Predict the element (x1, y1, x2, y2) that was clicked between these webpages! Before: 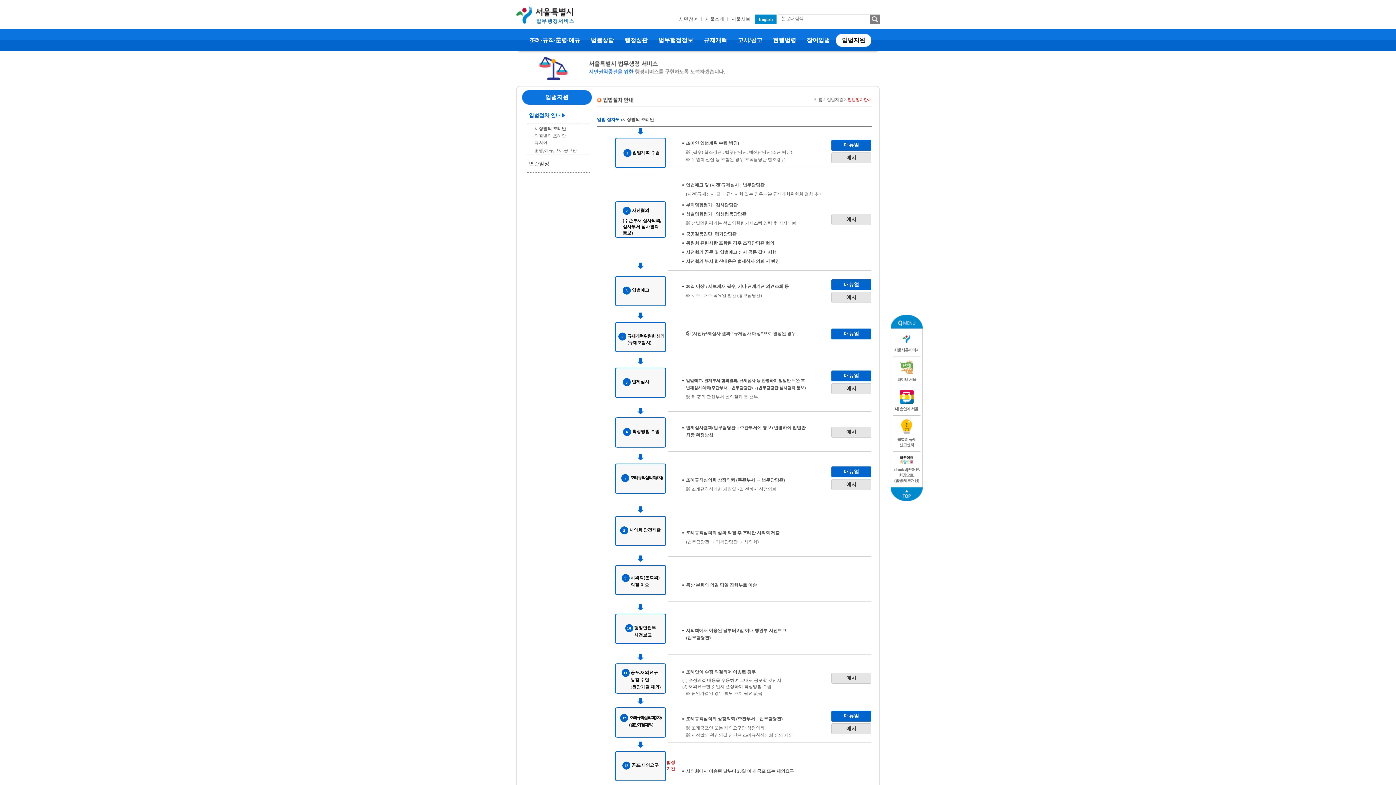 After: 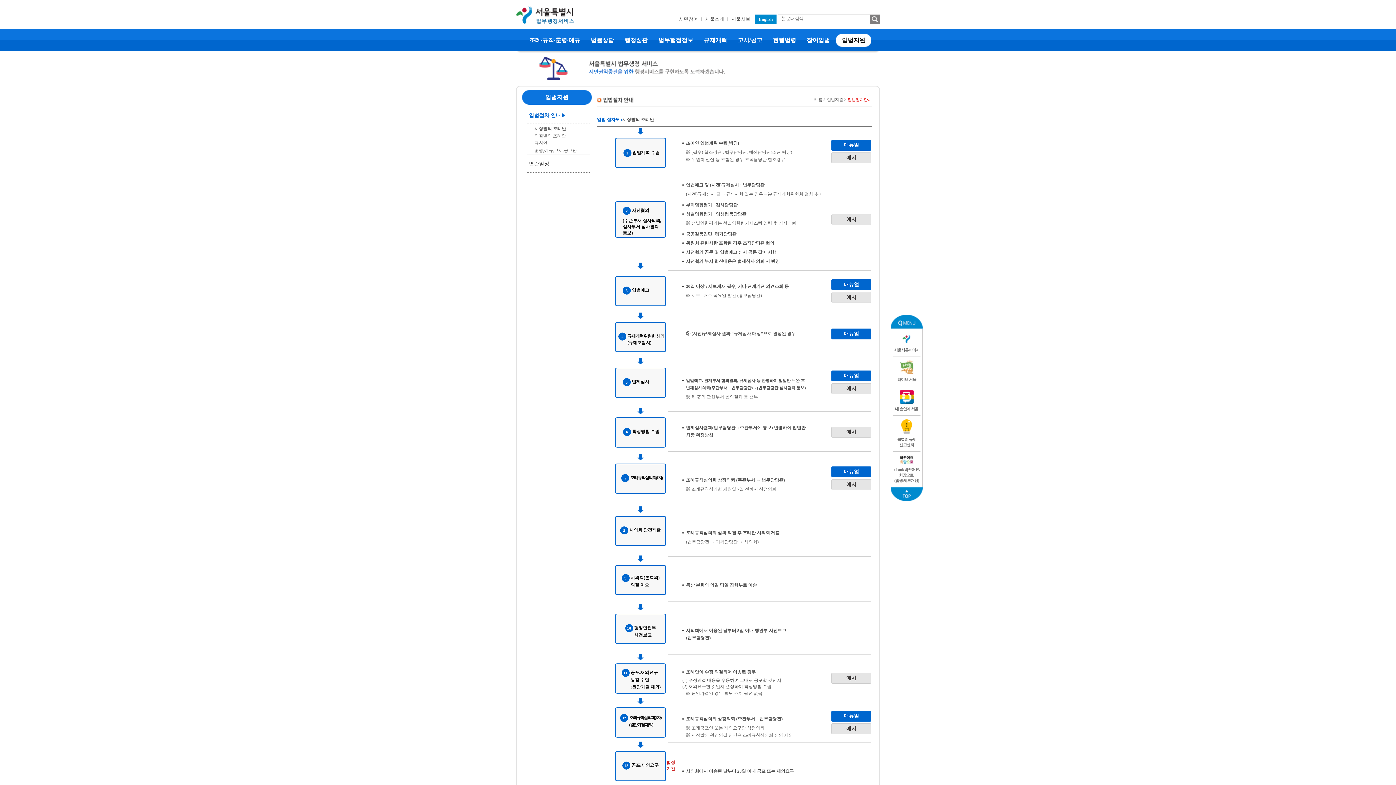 Action: bbox: (701, 14, 728, 24) label: 서울소개